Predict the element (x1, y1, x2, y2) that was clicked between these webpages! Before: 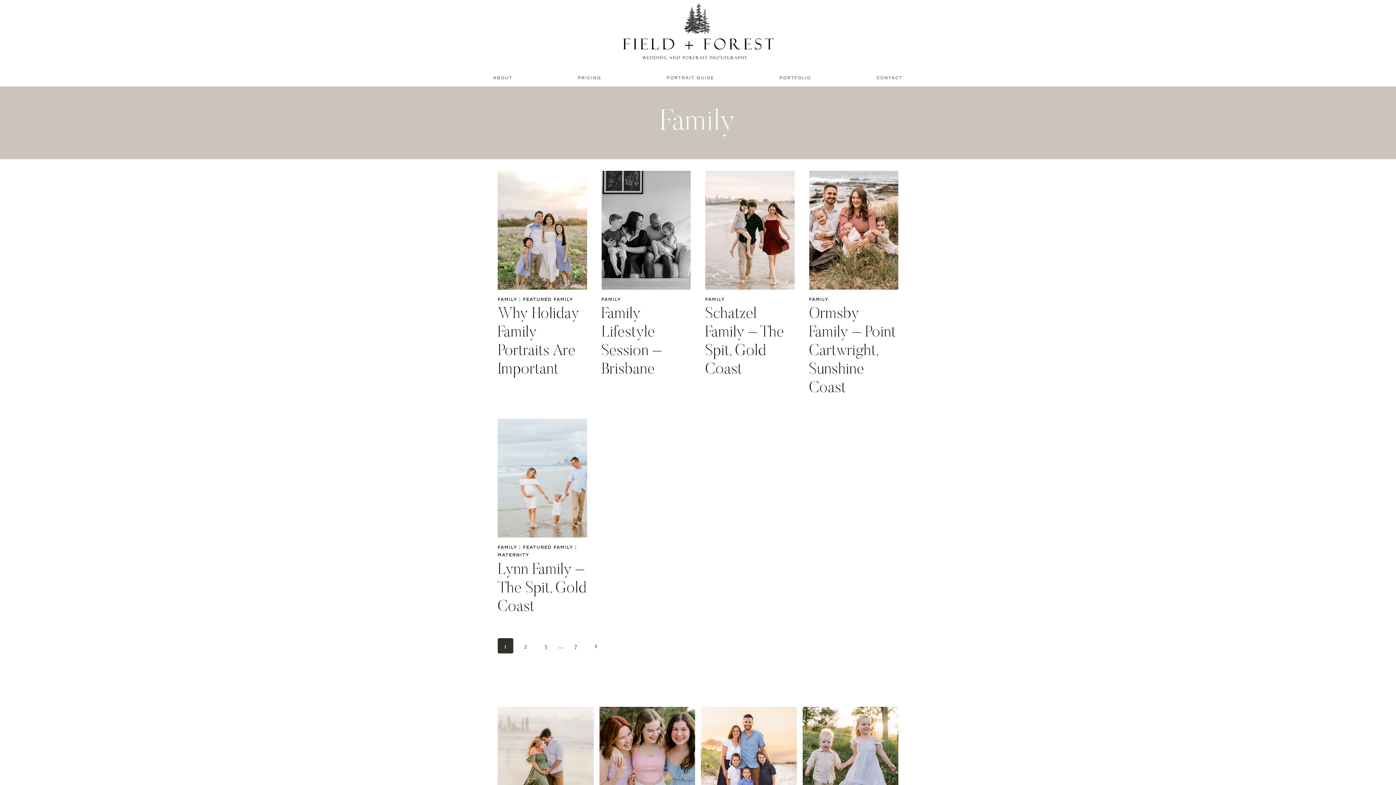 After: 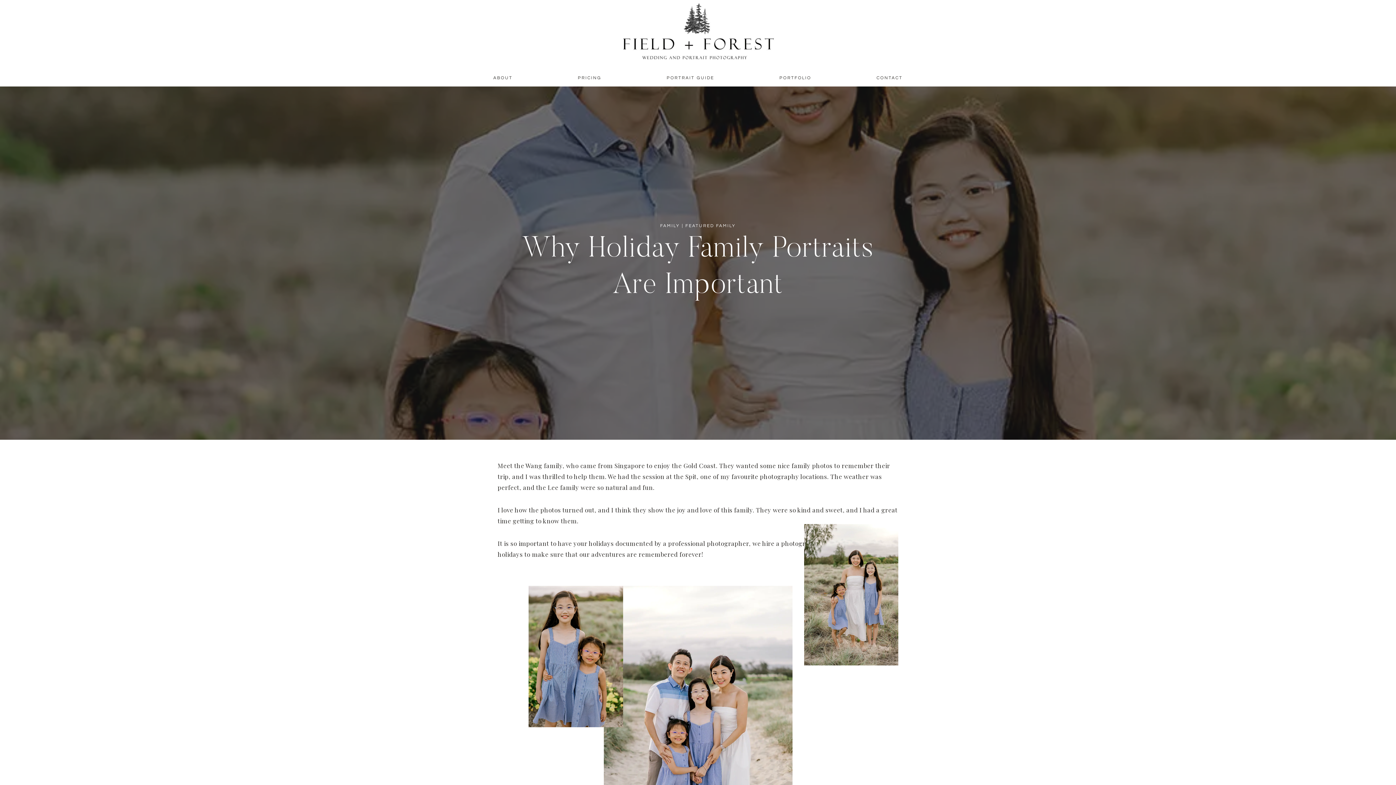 Action: bbox: (497, 170, 587, 289)